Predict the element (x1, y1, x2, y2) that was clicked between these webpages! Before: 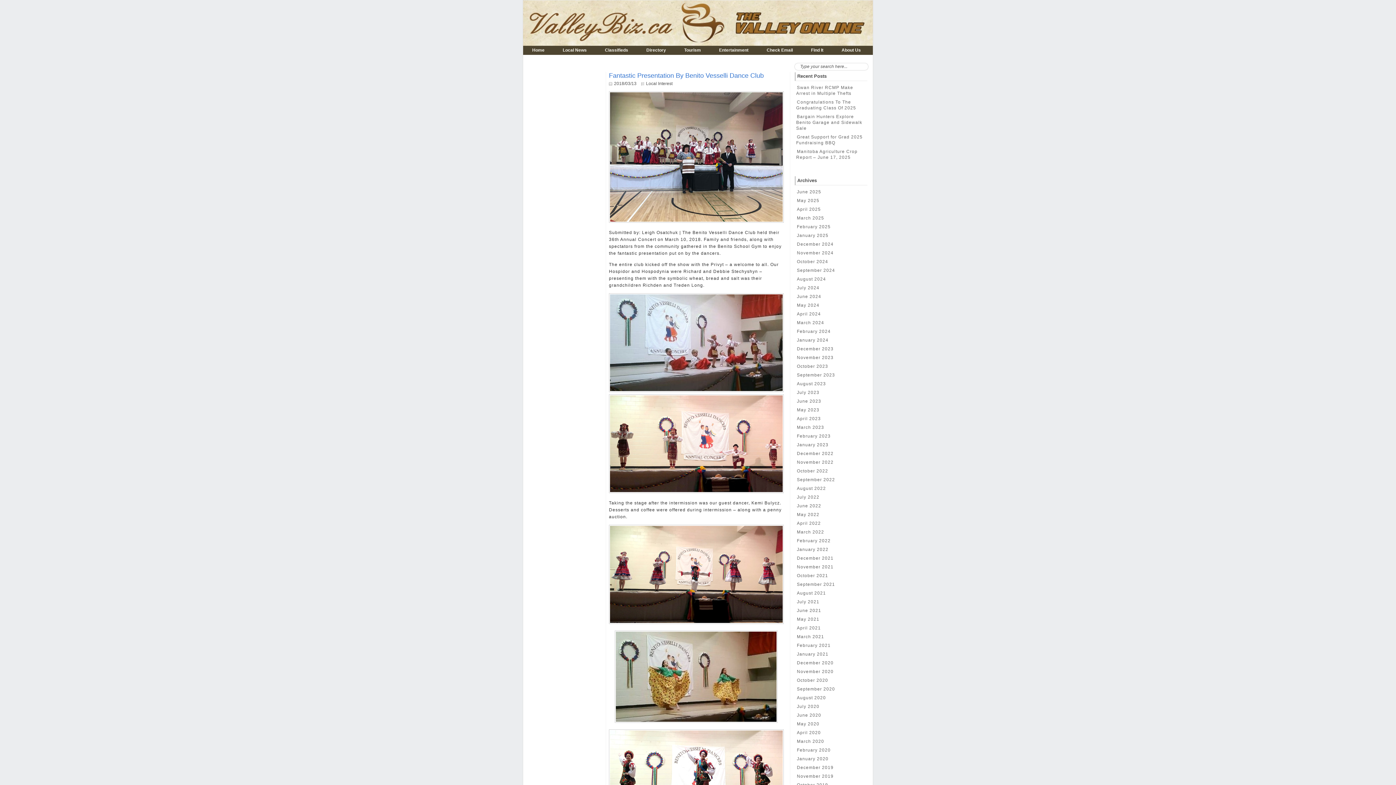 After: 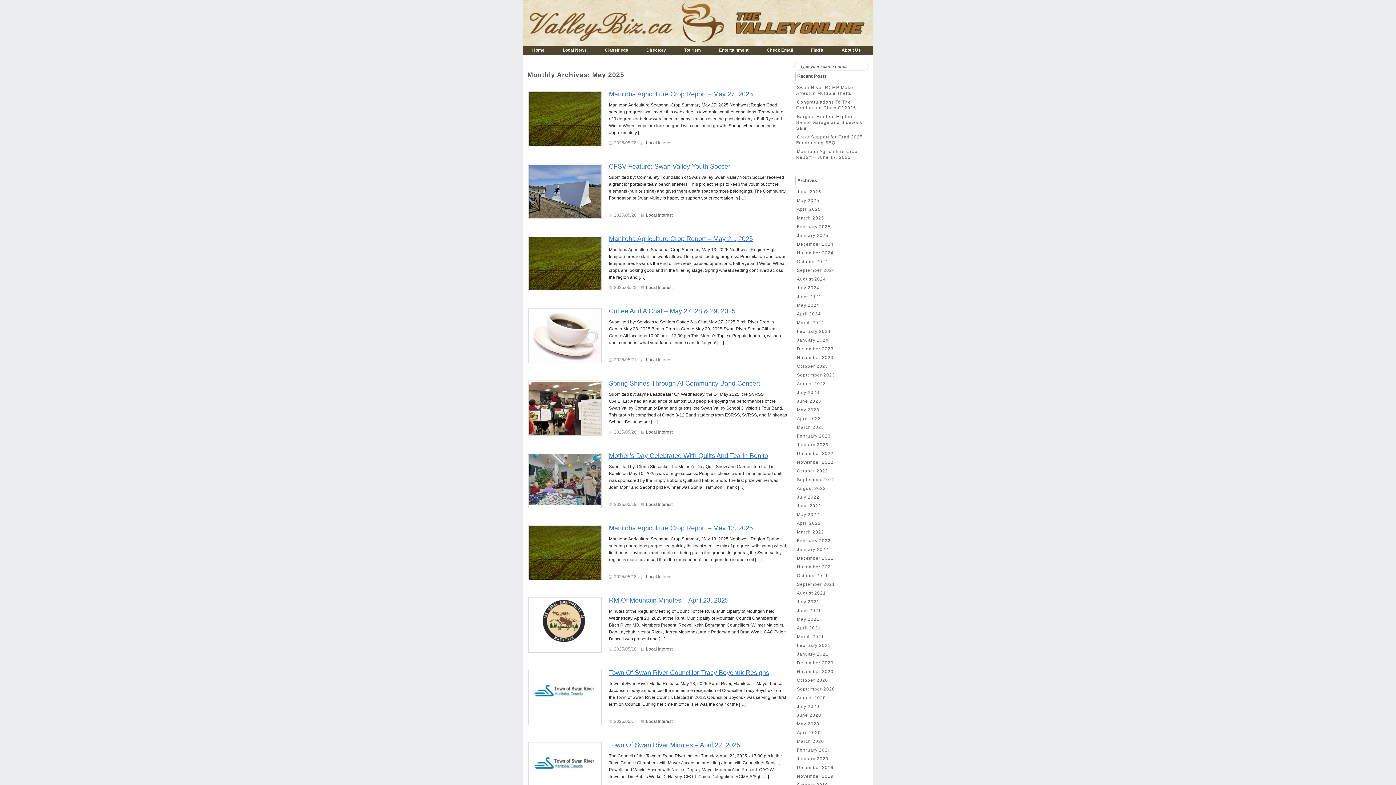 Action: bbox: (796, 198, 820, 203) label: May 2025